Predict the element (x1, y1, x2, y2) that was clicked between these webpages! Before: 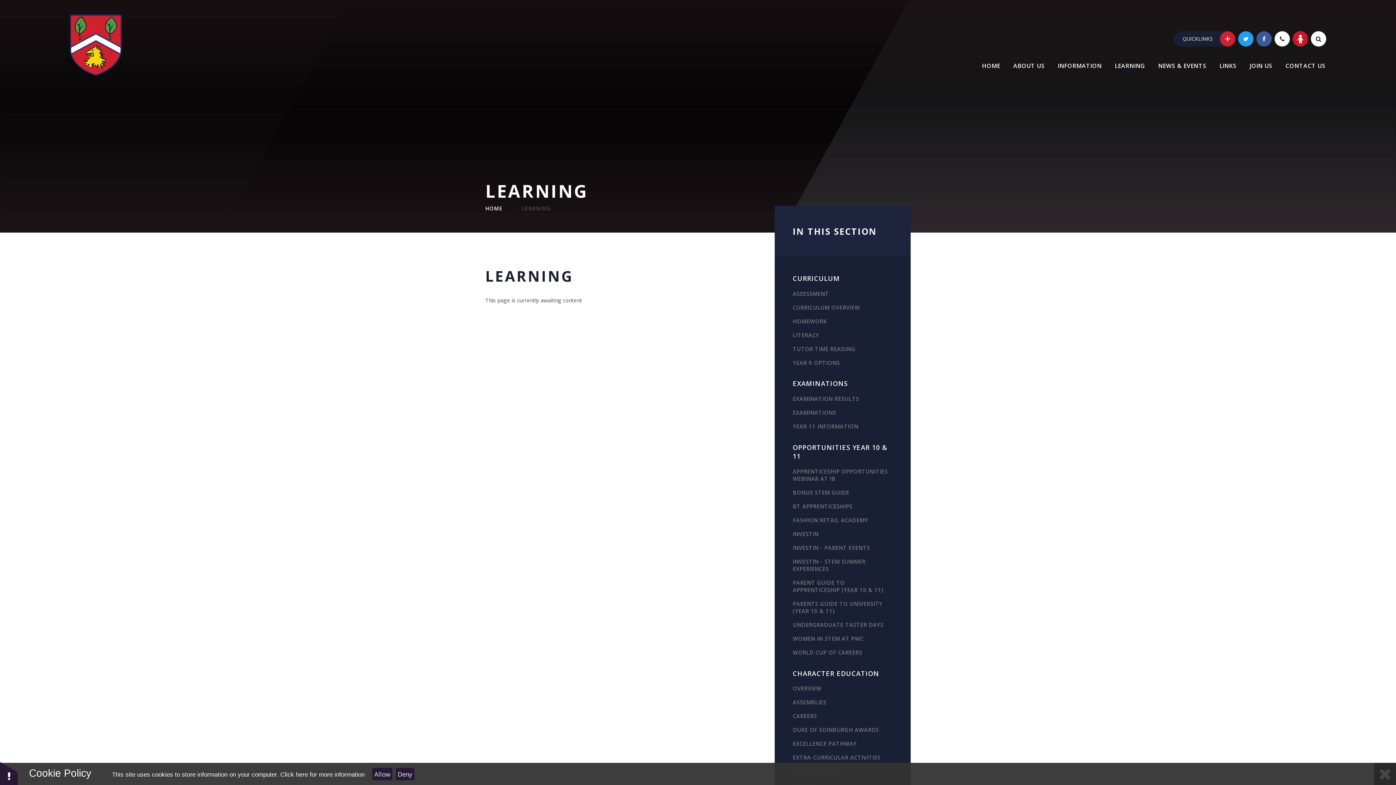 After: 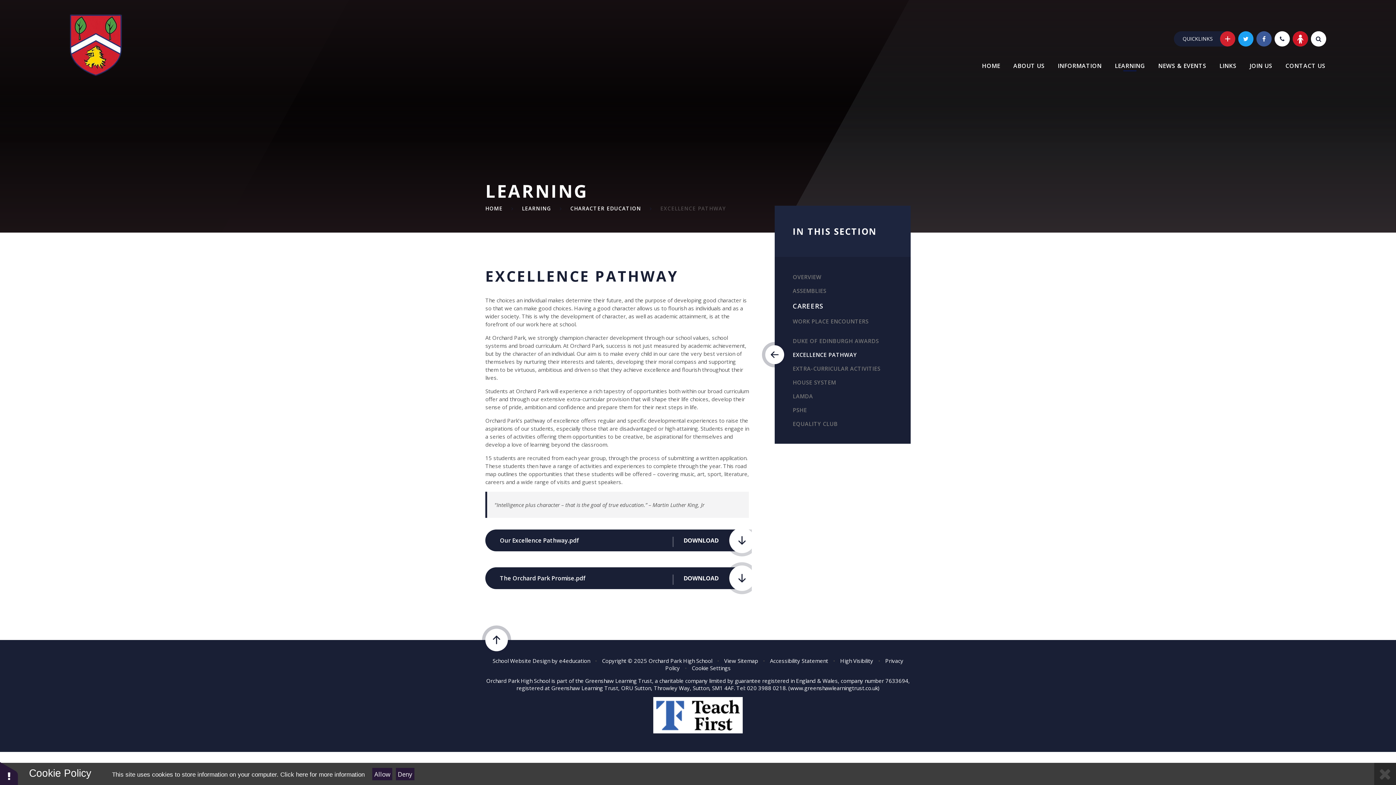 Action: label: EXCELLENCE PATHWAY bbox: (774, 737, 910, 751)